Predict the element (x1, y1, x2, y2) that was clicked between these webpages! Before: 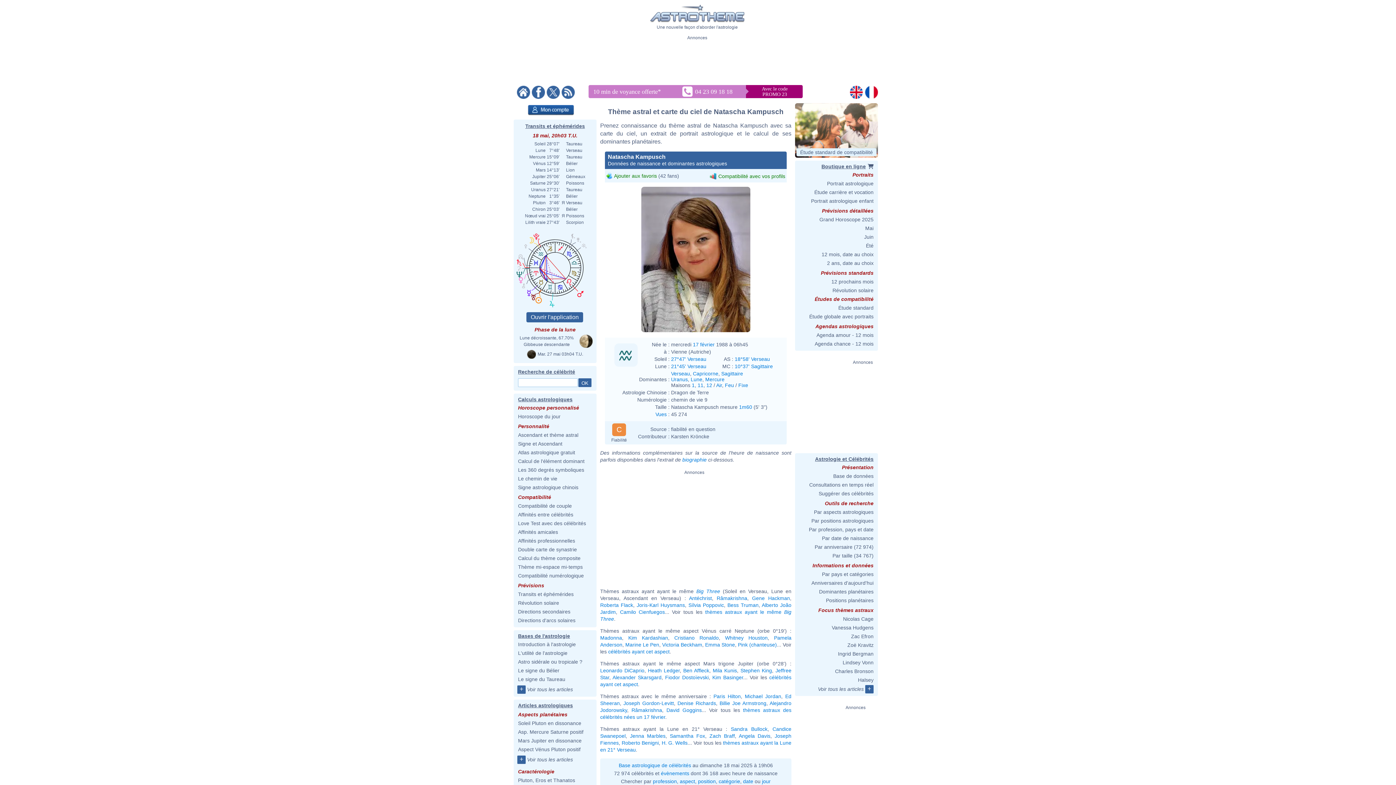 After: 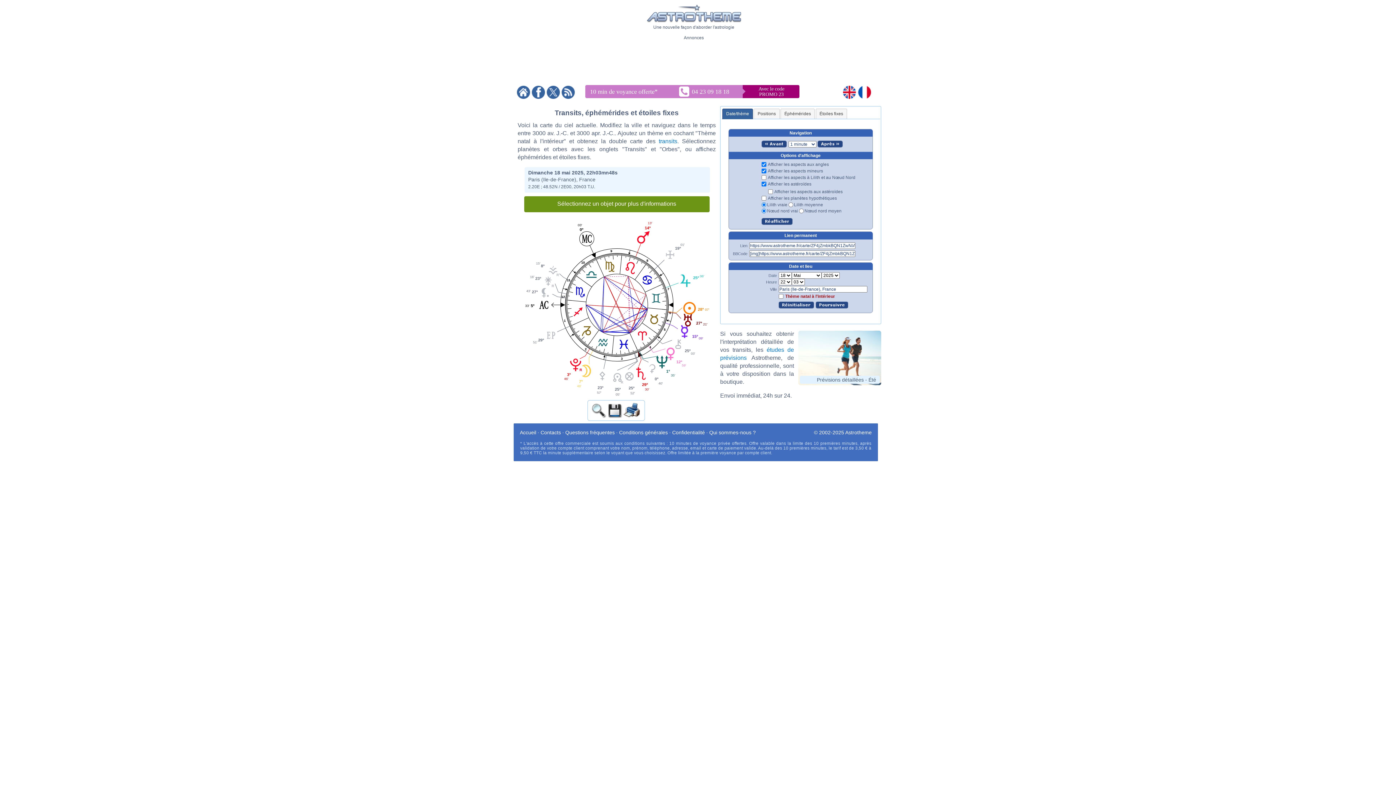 Action: label: Transits et éphémérides bbox: (518, 591, 573, 597)